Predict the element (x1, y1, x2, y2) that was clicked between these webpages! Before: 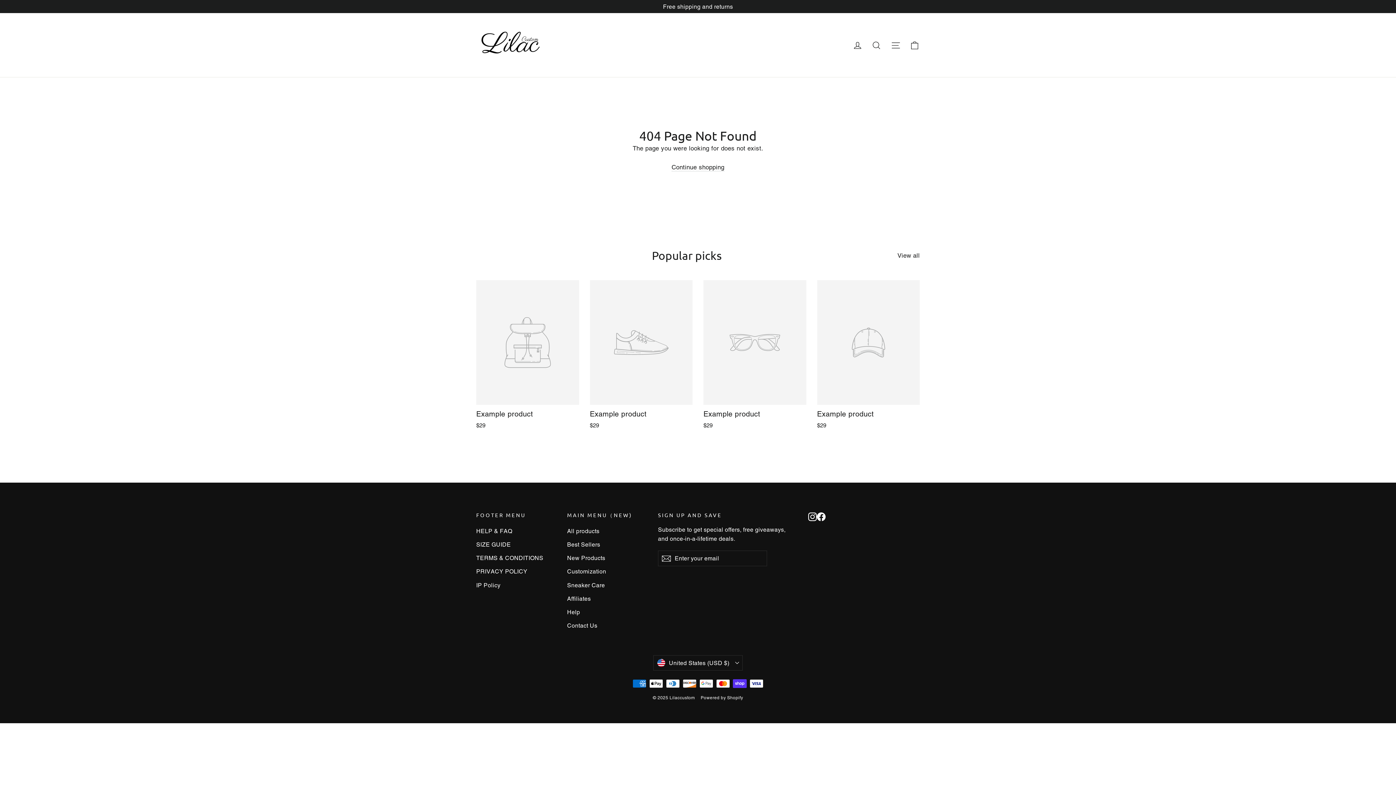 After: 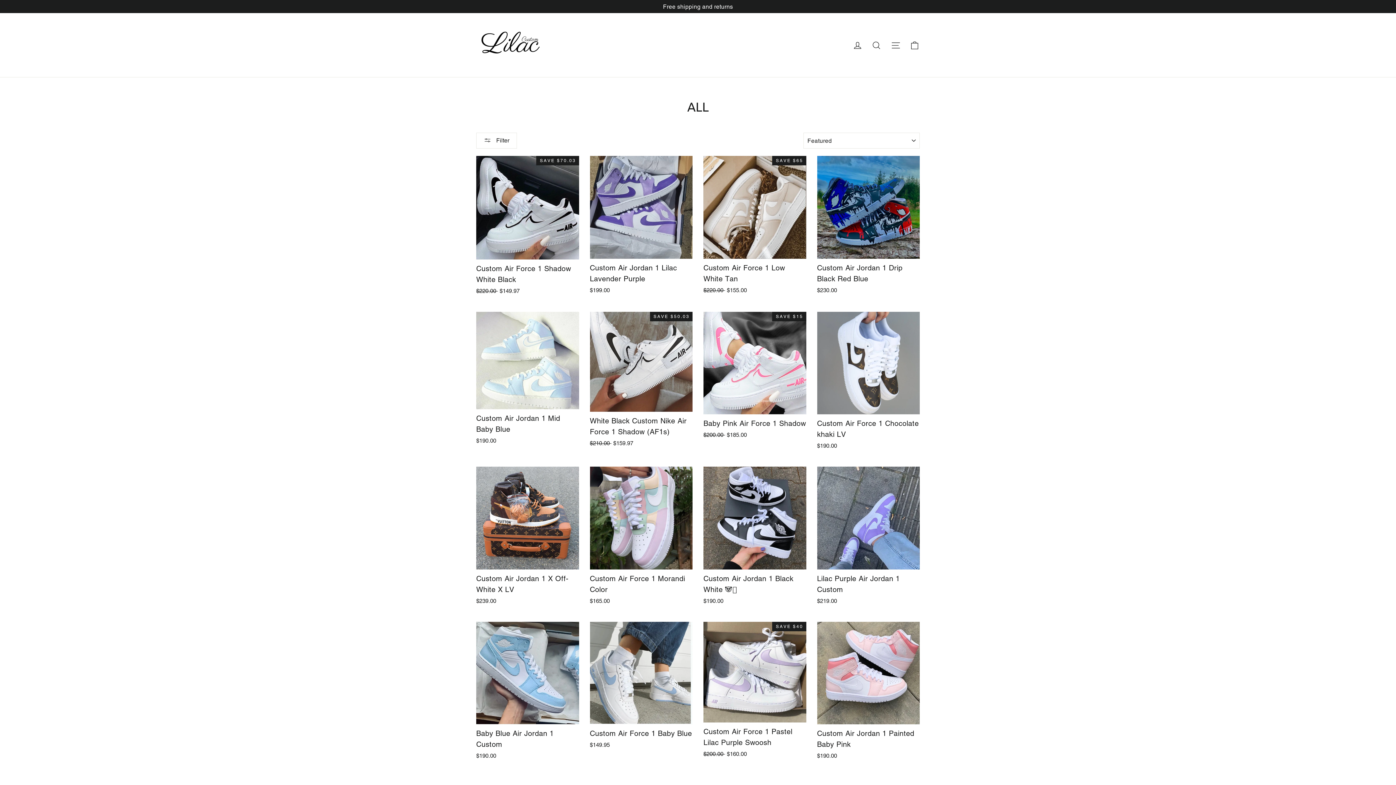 Action: bbox: (567, 525, 647, 537) label: All products